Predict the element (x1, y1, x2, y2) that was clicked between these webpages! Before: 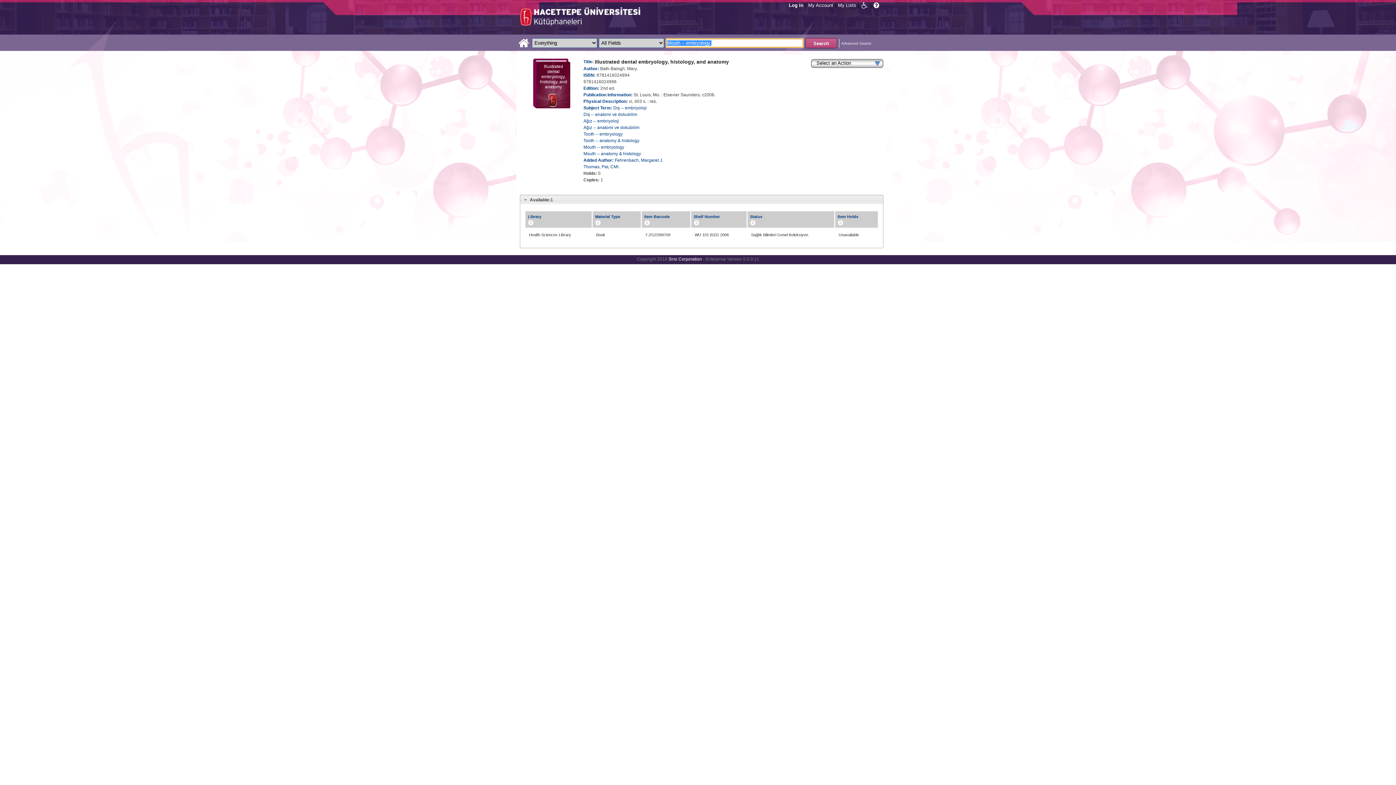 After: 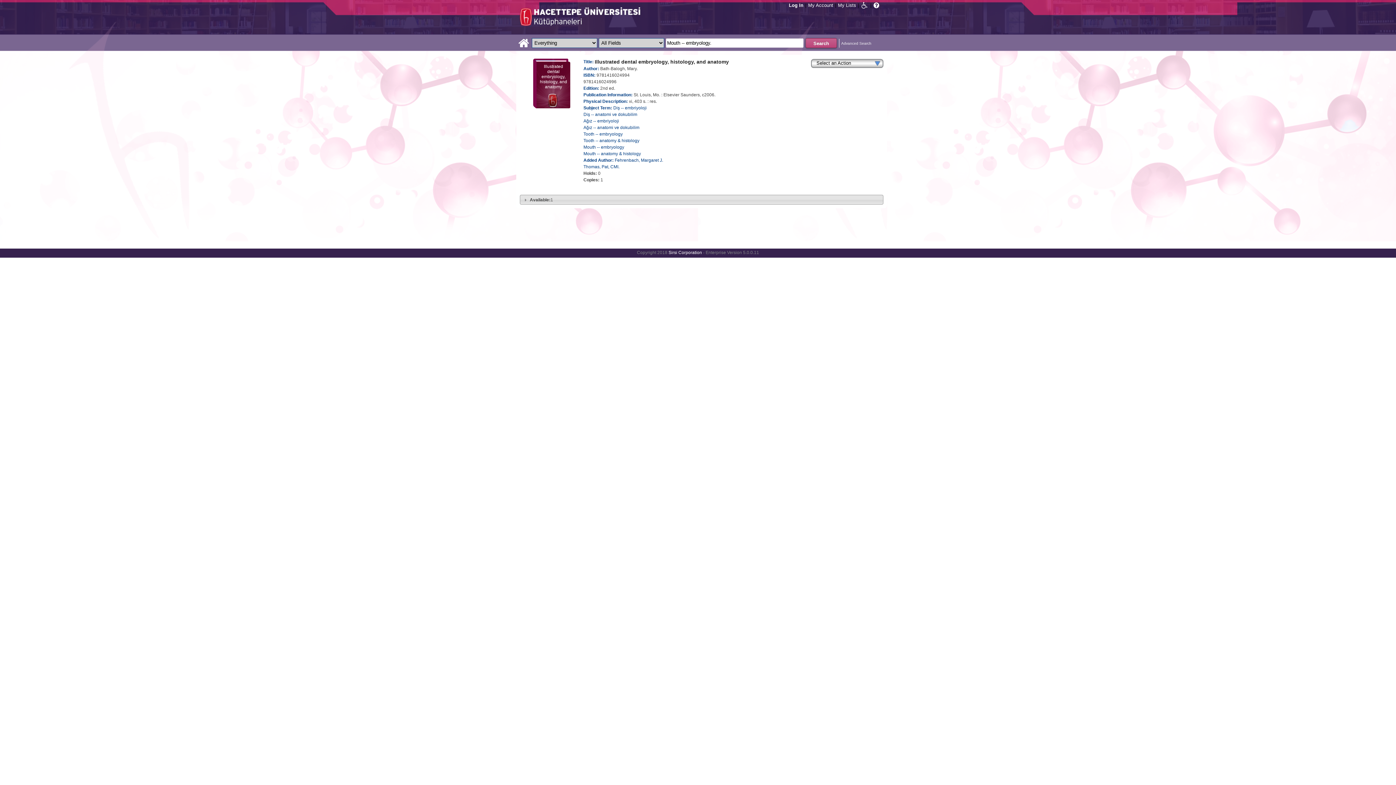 Action: label: Available:1 bbox: (520, 195, 883, 204)